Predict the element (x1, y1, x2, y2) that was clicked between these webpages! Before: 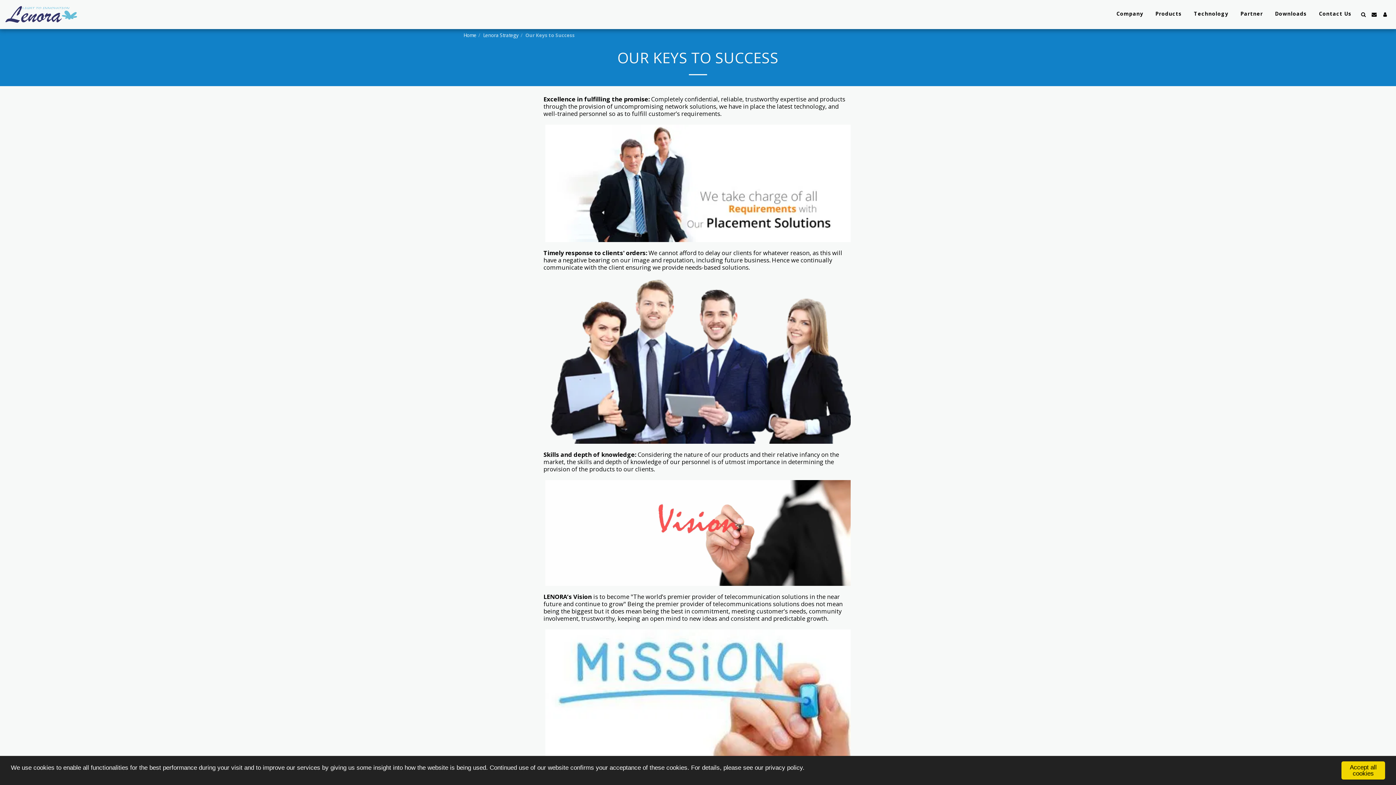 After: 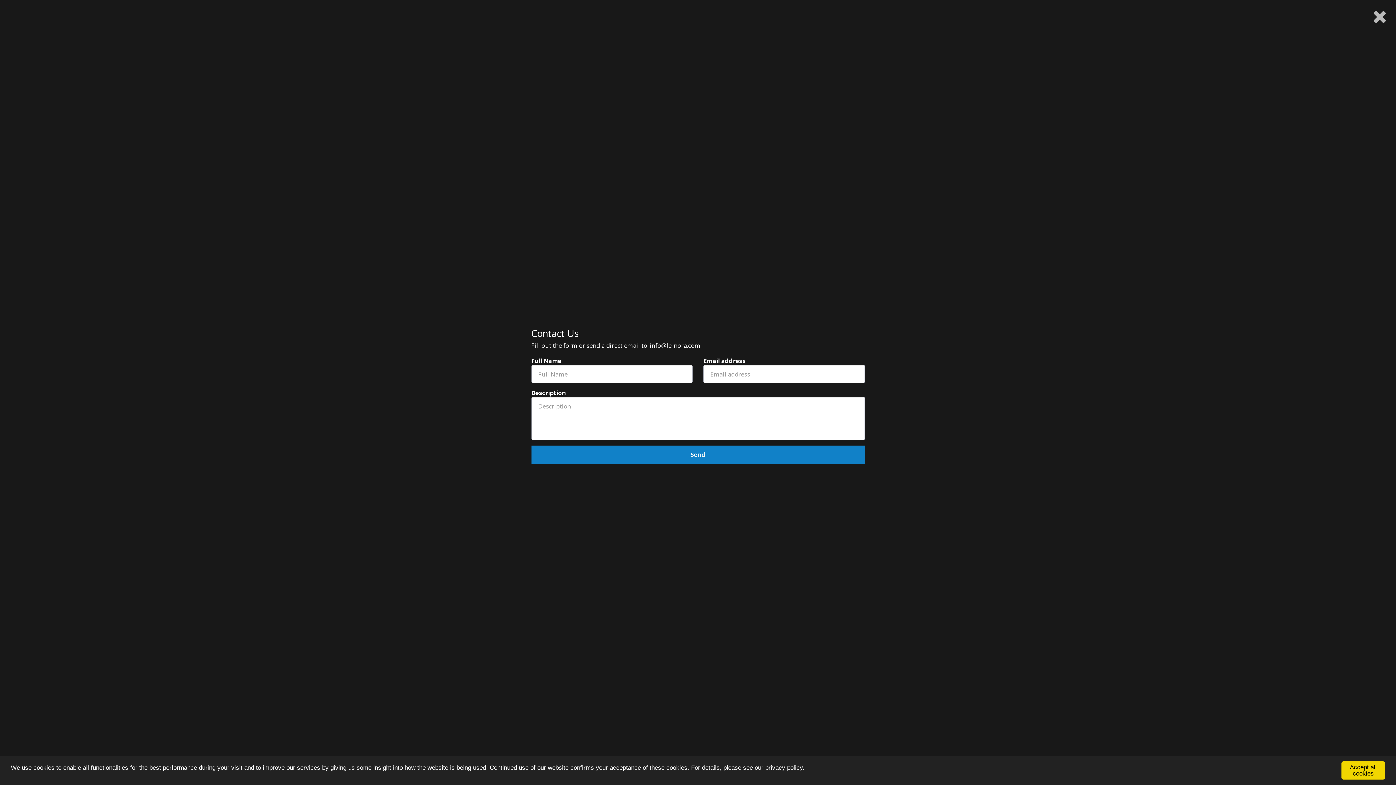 Action: label:   bbox: (1369, 11, 1379, 16)